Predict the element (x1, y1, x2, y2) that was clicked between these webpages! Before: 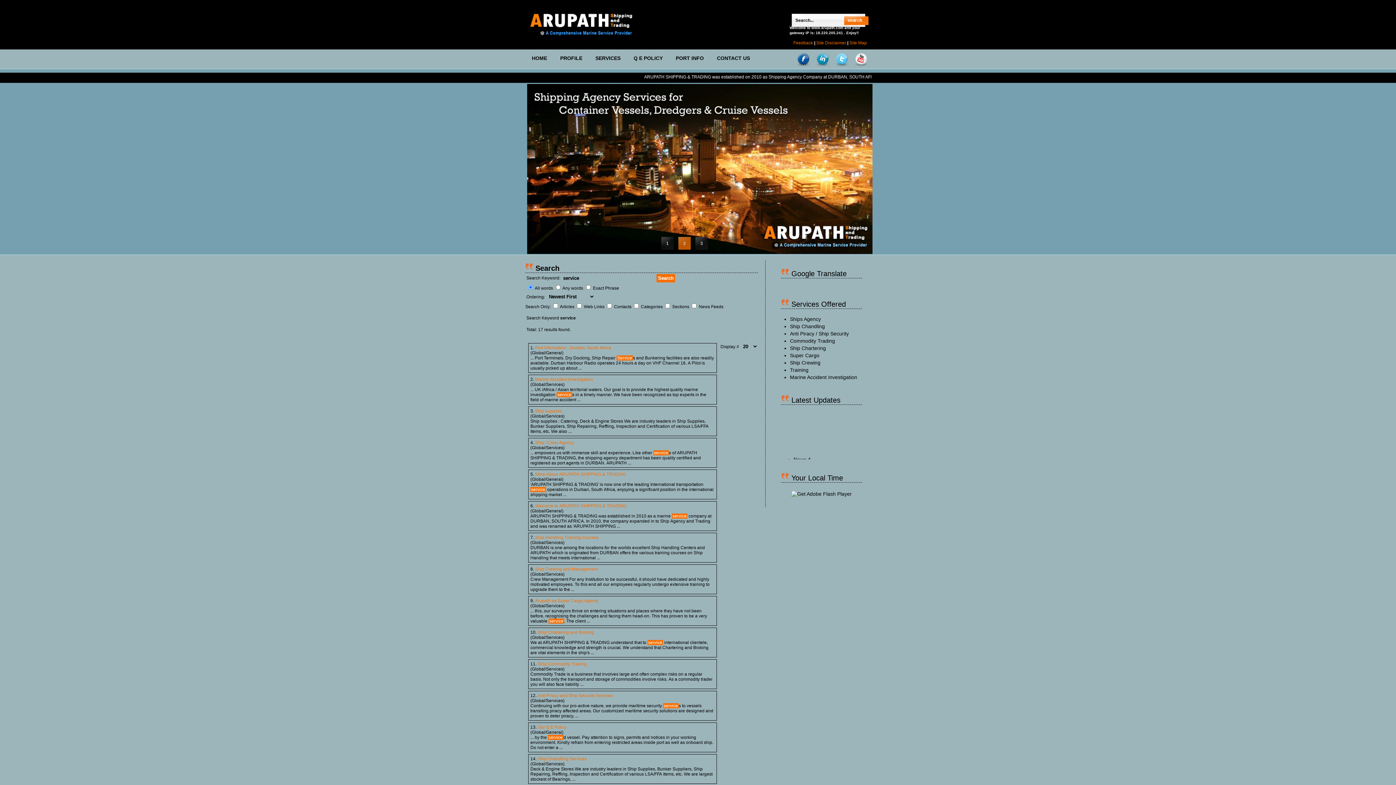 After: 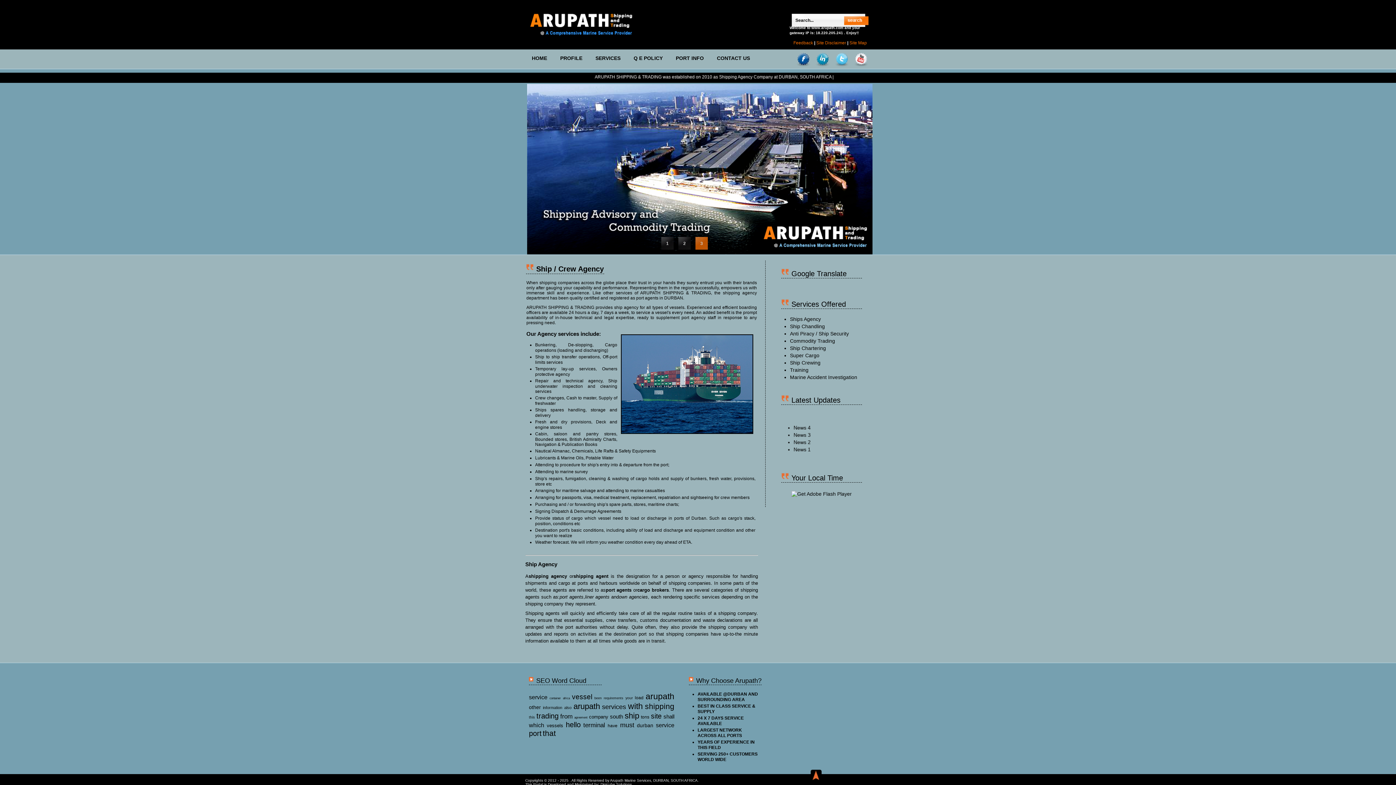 Action: label: Ship / Crew Agency bbox: (535, 440, 575, 445)